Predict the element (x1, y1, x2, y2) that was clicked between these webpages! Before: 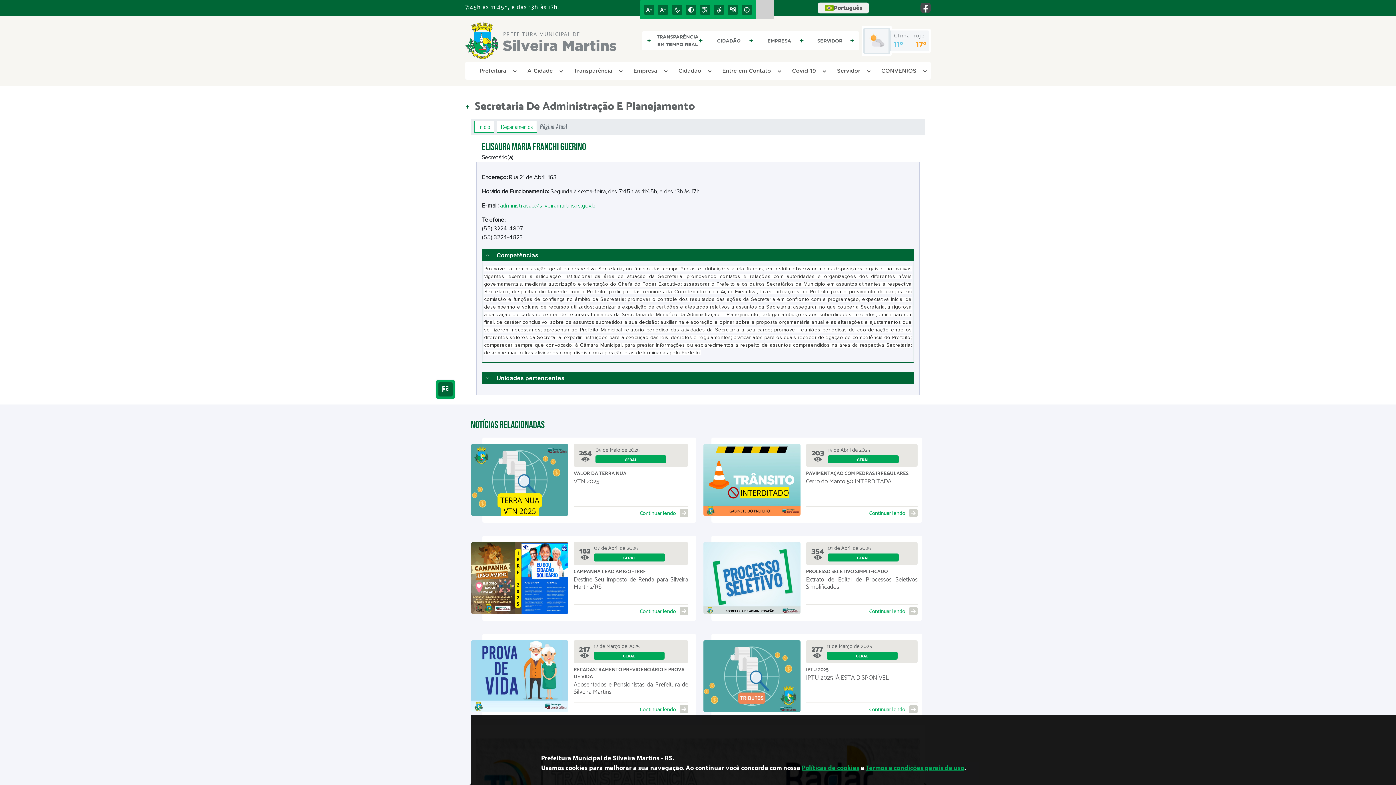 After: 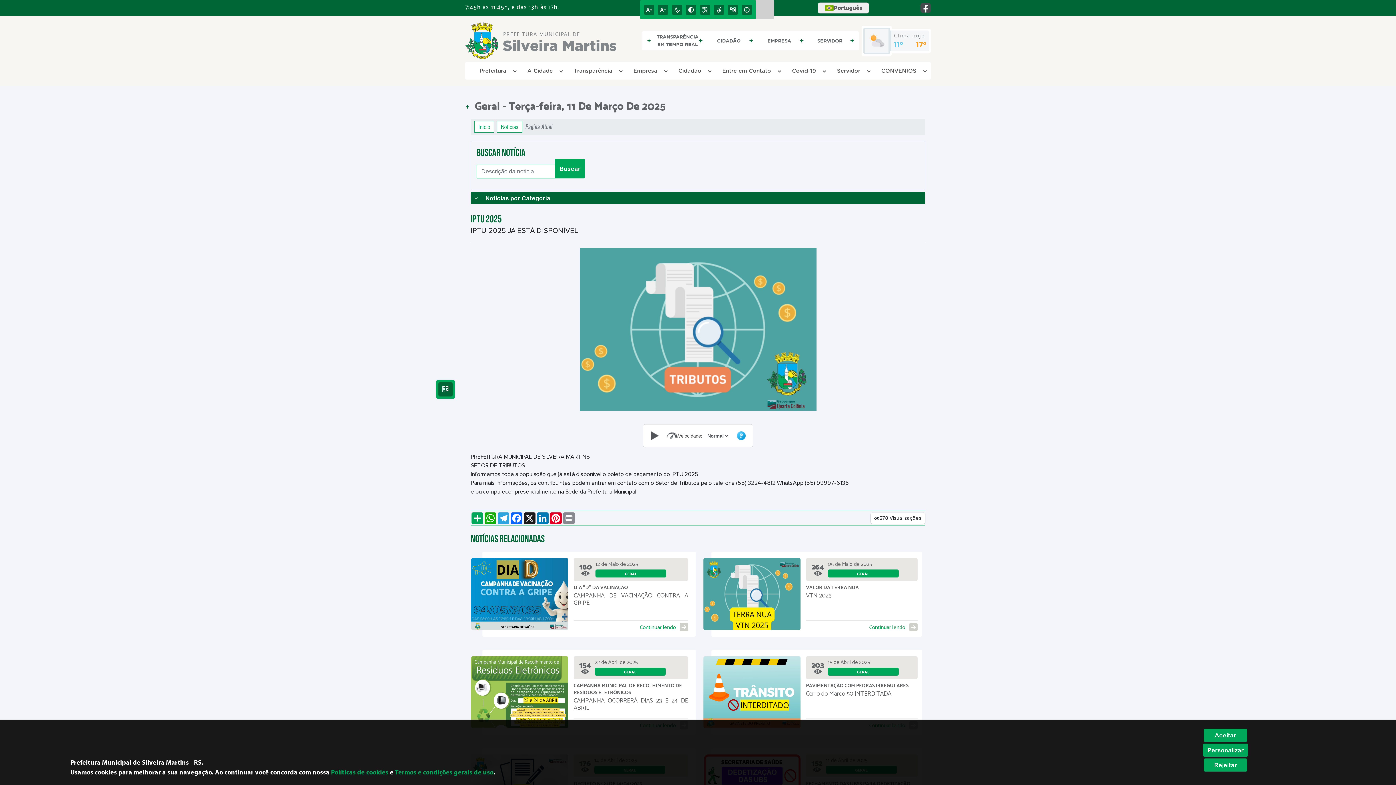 Action: label: 277
11 de Março de 2025

GERAL

IPTU 2025

IPTU 2025 JÁ ESTÁ DISPONÍVEL

Continuar lendo bbox: (703, 630, 925, 722)